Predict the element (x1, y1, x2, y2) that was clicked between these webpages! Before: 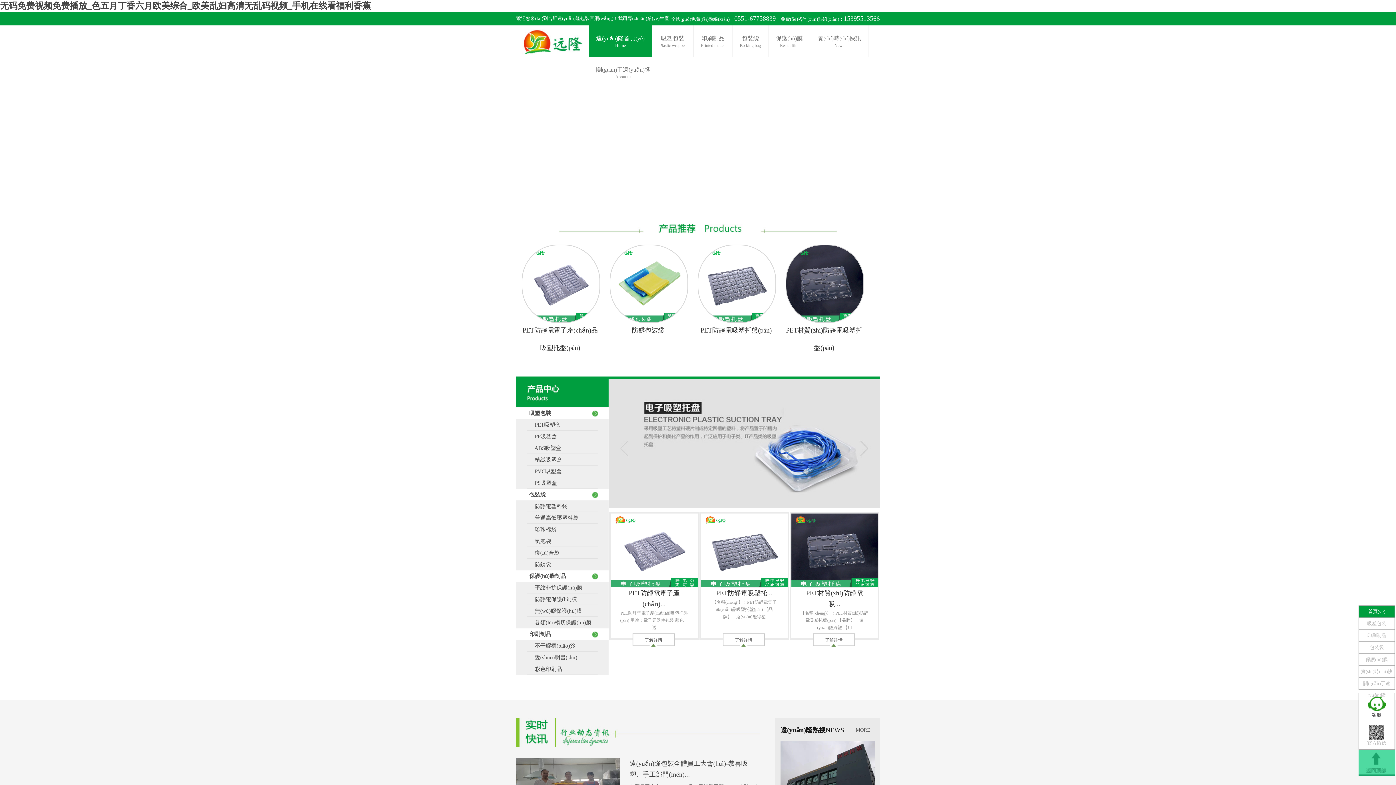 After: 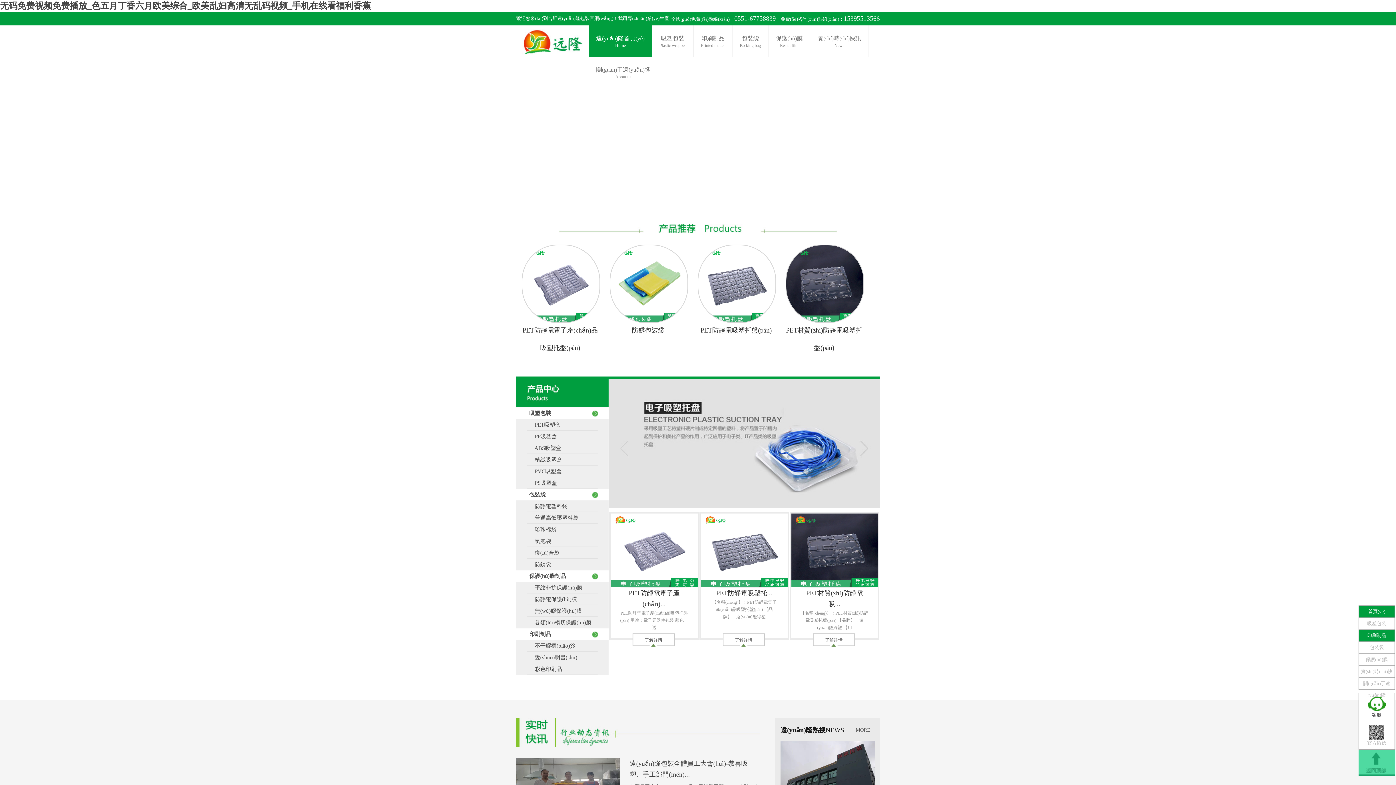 Action: label: 印刷制品 bbox: (1359, 630, 1394, 641)